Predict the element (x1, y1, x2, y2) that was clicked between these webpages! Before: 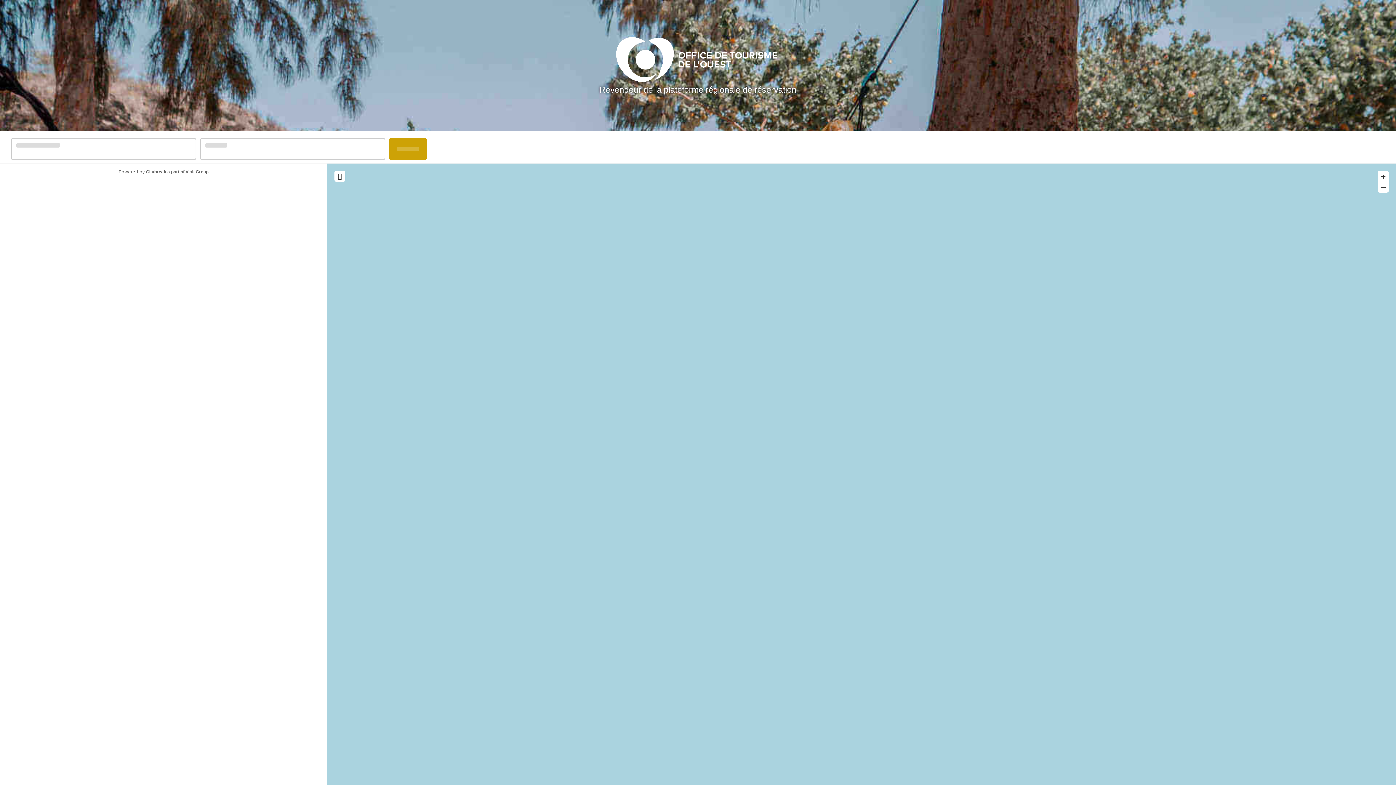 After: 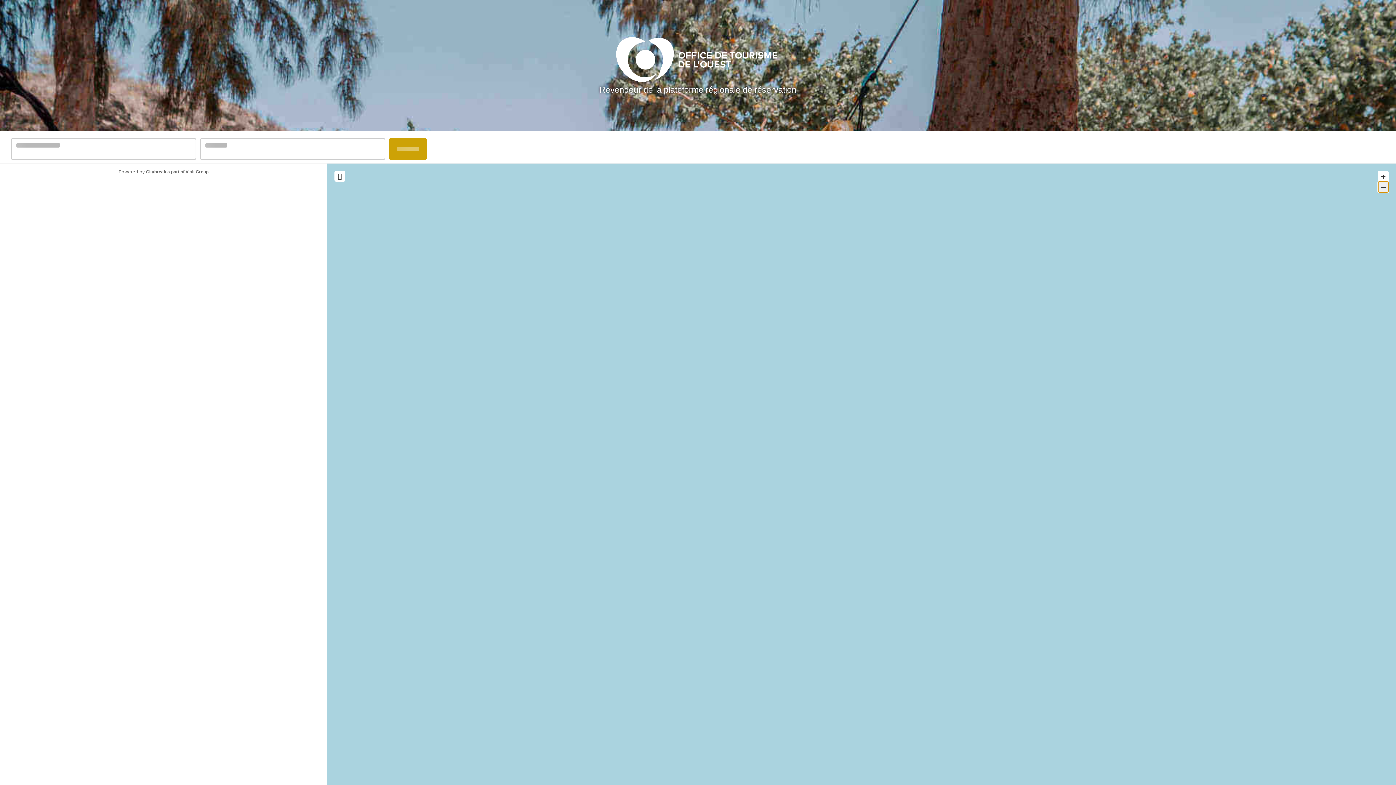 Action: bbox: (1378, 181, 1389, 192) label: –